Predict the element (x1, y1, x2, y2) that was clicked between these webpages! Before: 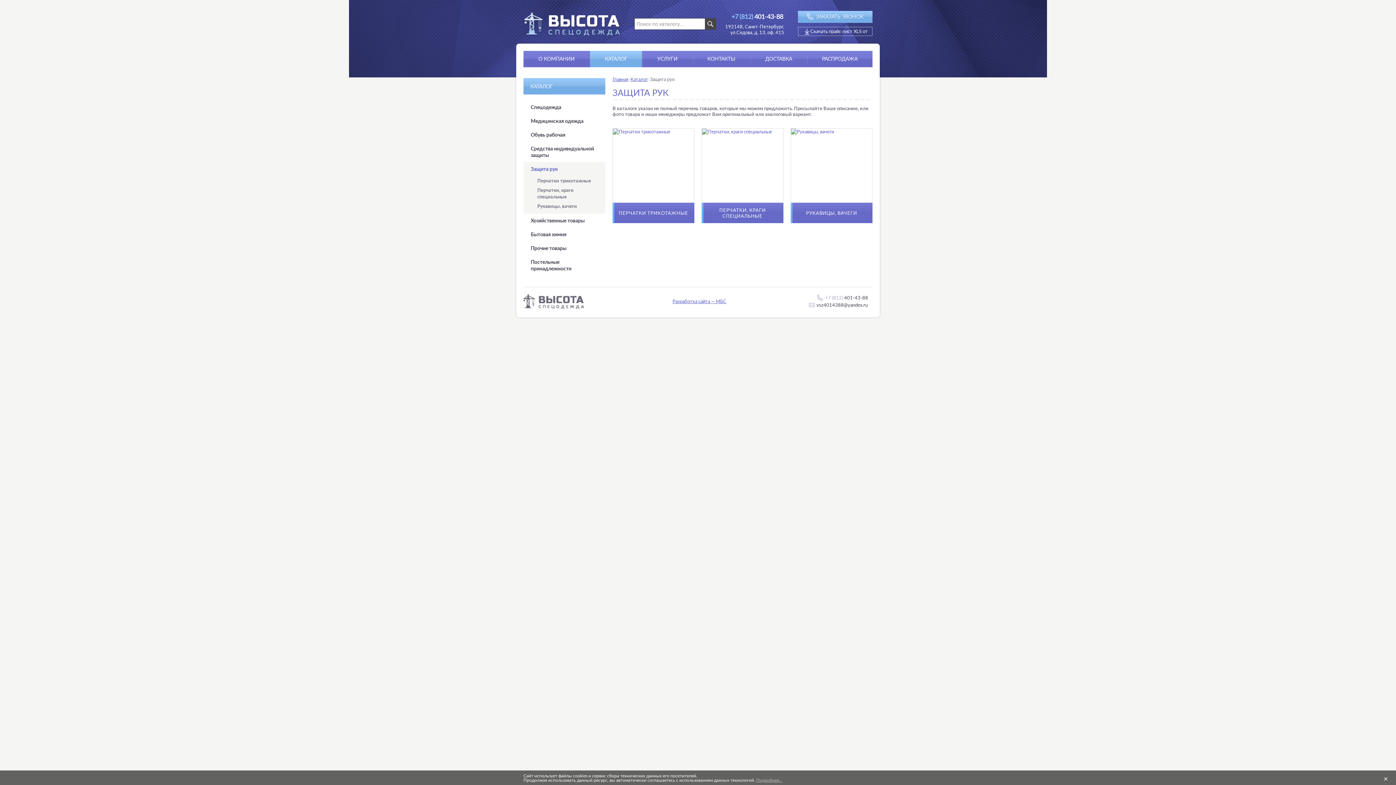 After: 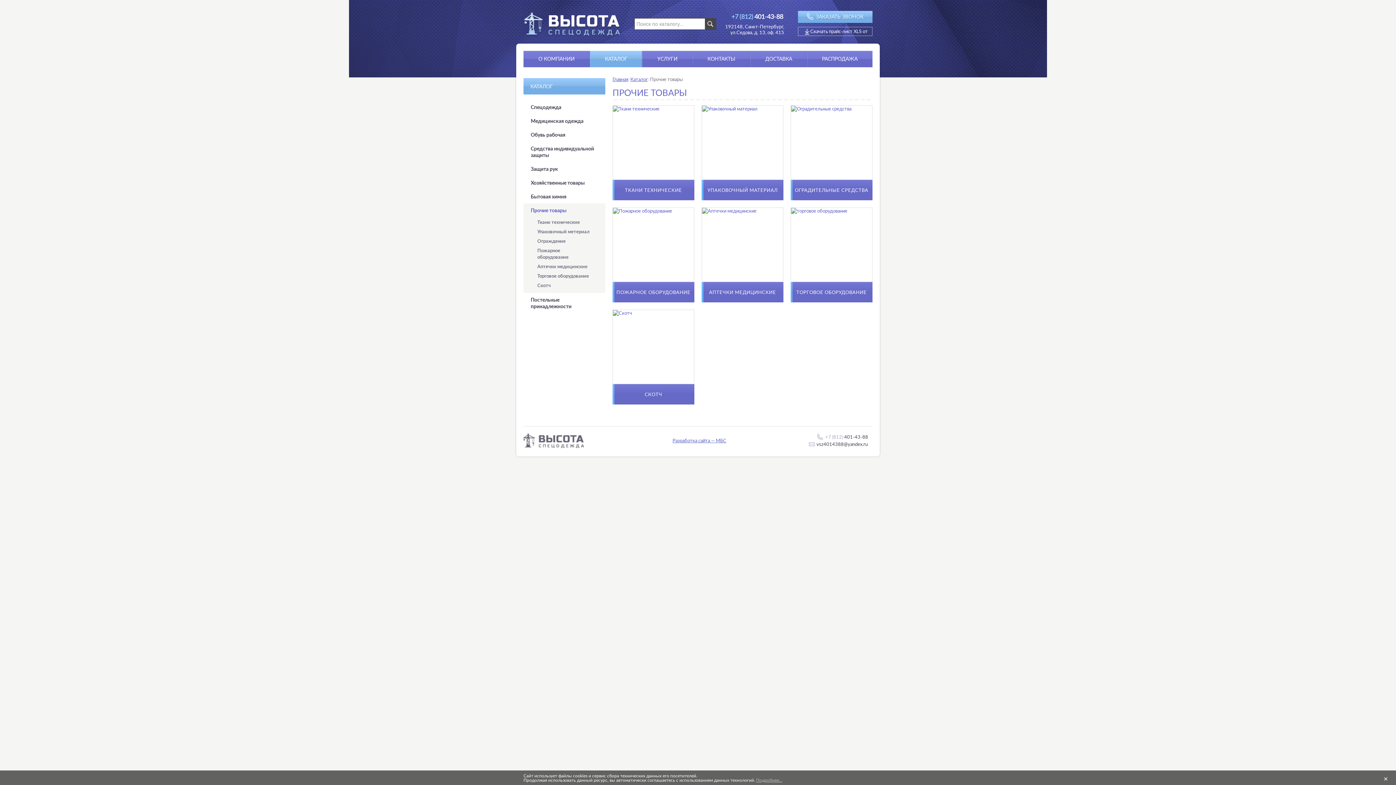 Action: bbox: (523, 241, 605, 255) label: Прочие товары